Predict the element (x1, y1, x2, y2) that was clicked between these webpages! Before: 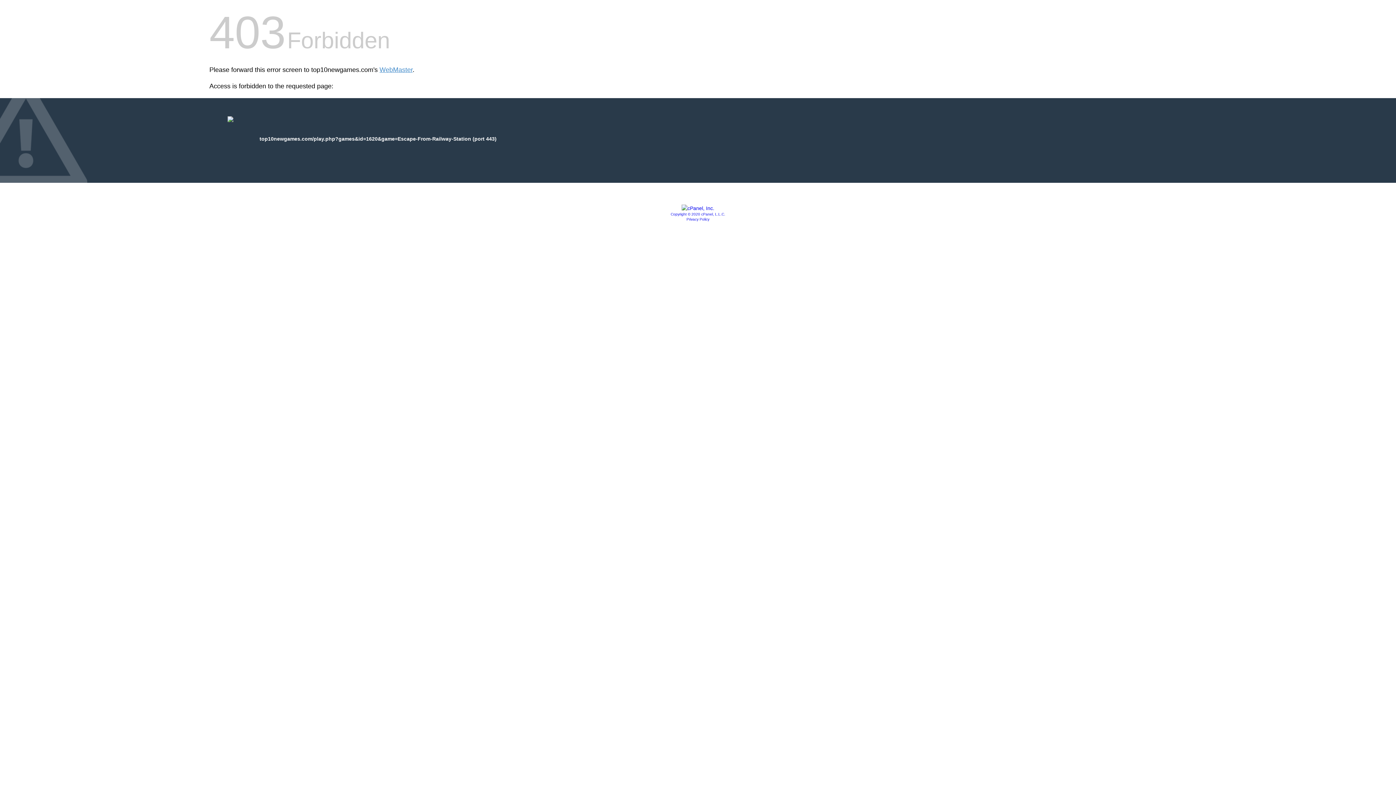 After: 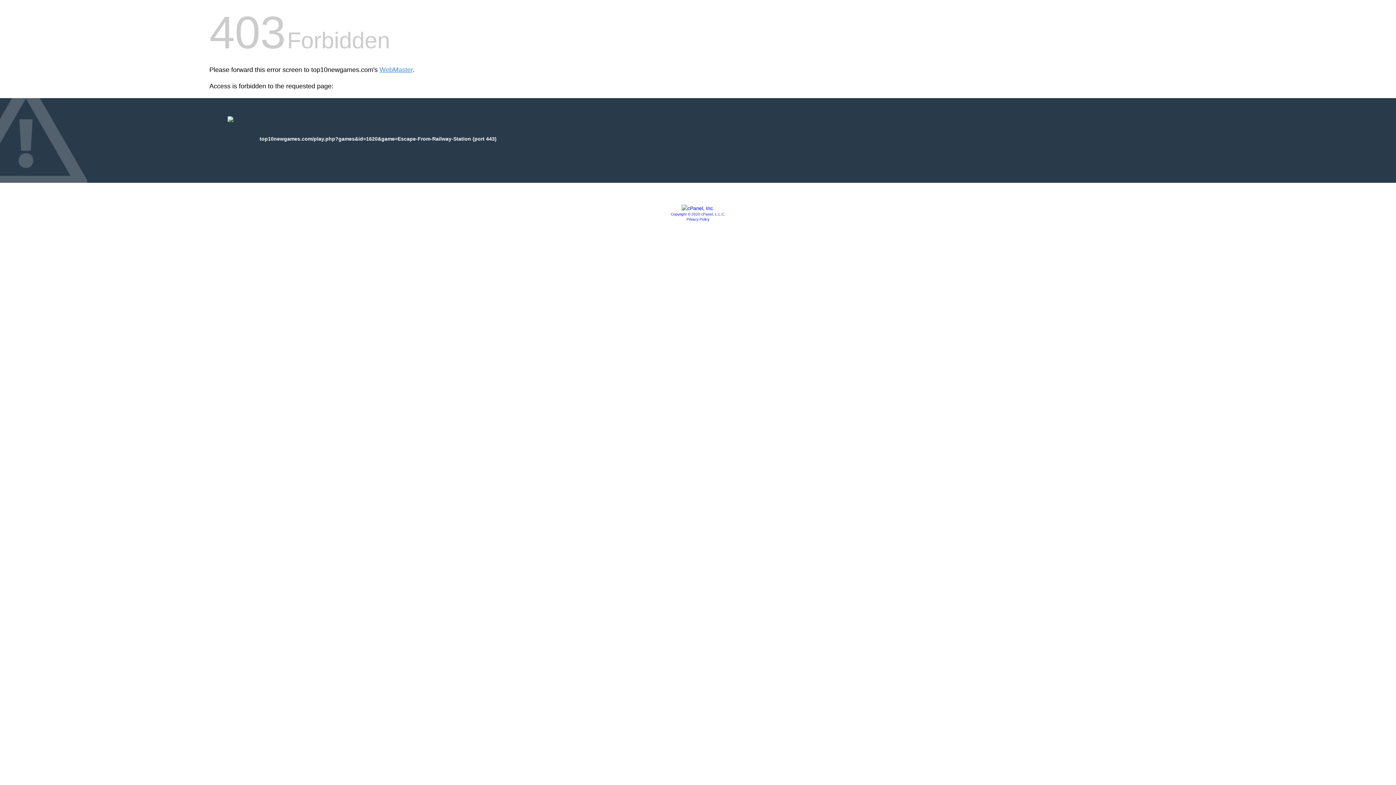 Action: label: Privacy Policy bbox: (686, 217, 709, 221)